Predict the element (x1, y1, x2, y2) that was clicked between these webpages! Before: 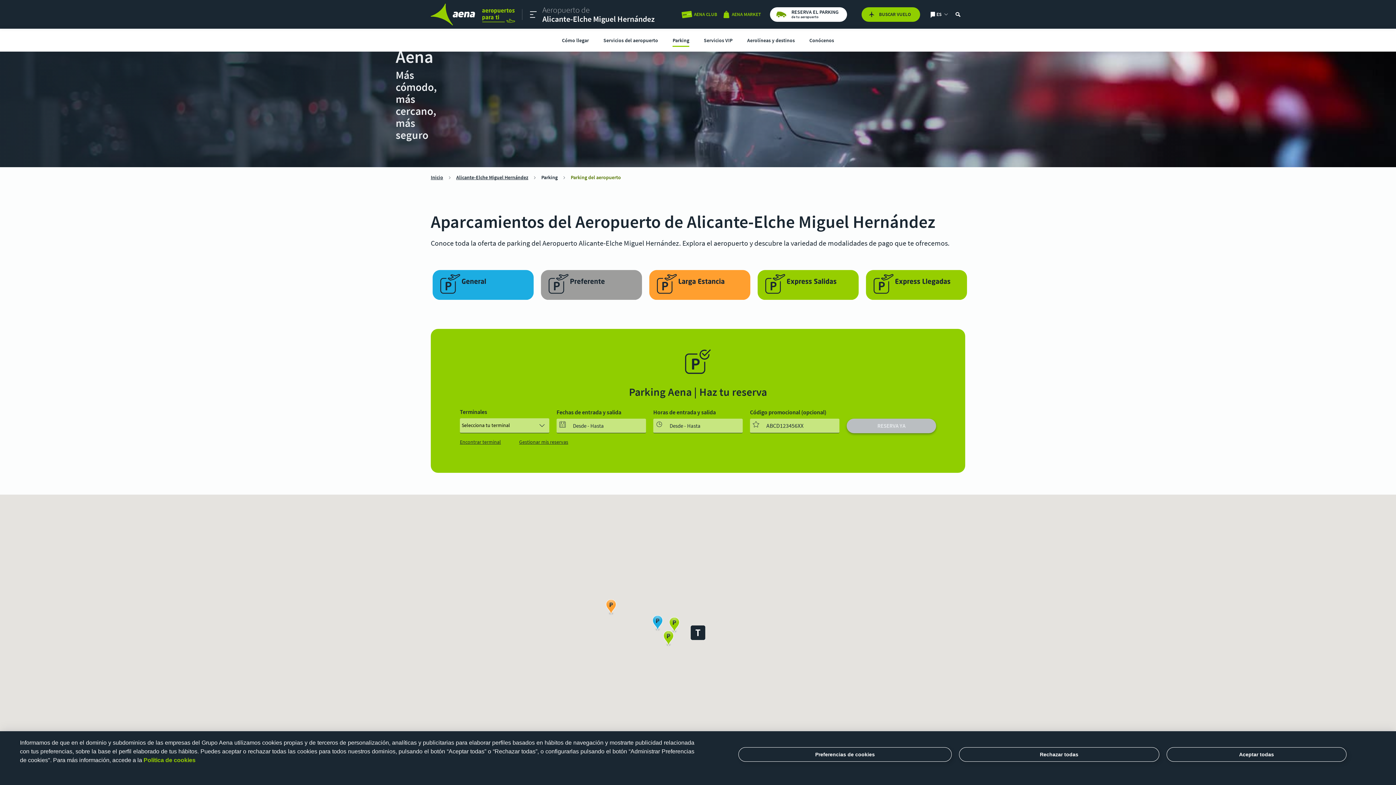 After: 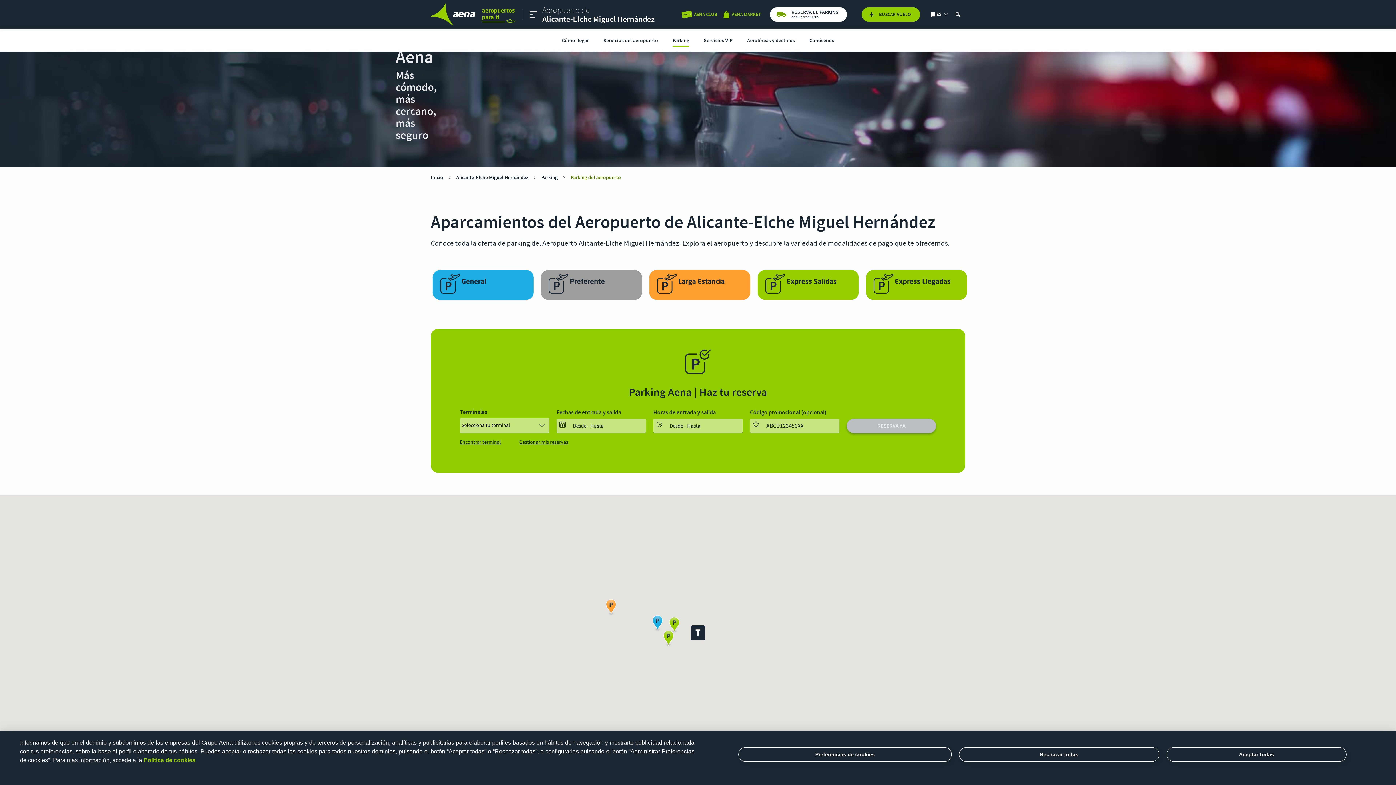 Action: label: Parking del aeropuerto bbox: (570, 174, 621, 180)